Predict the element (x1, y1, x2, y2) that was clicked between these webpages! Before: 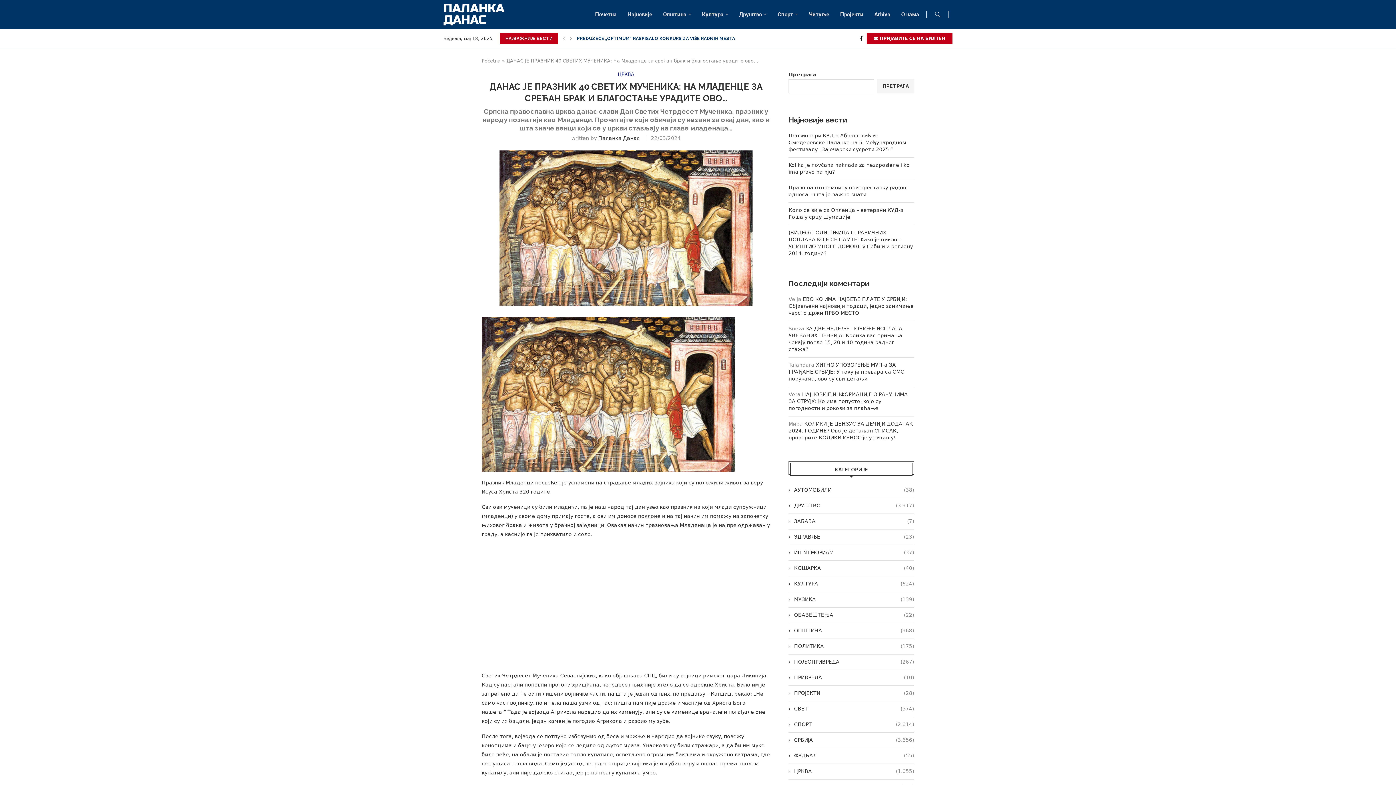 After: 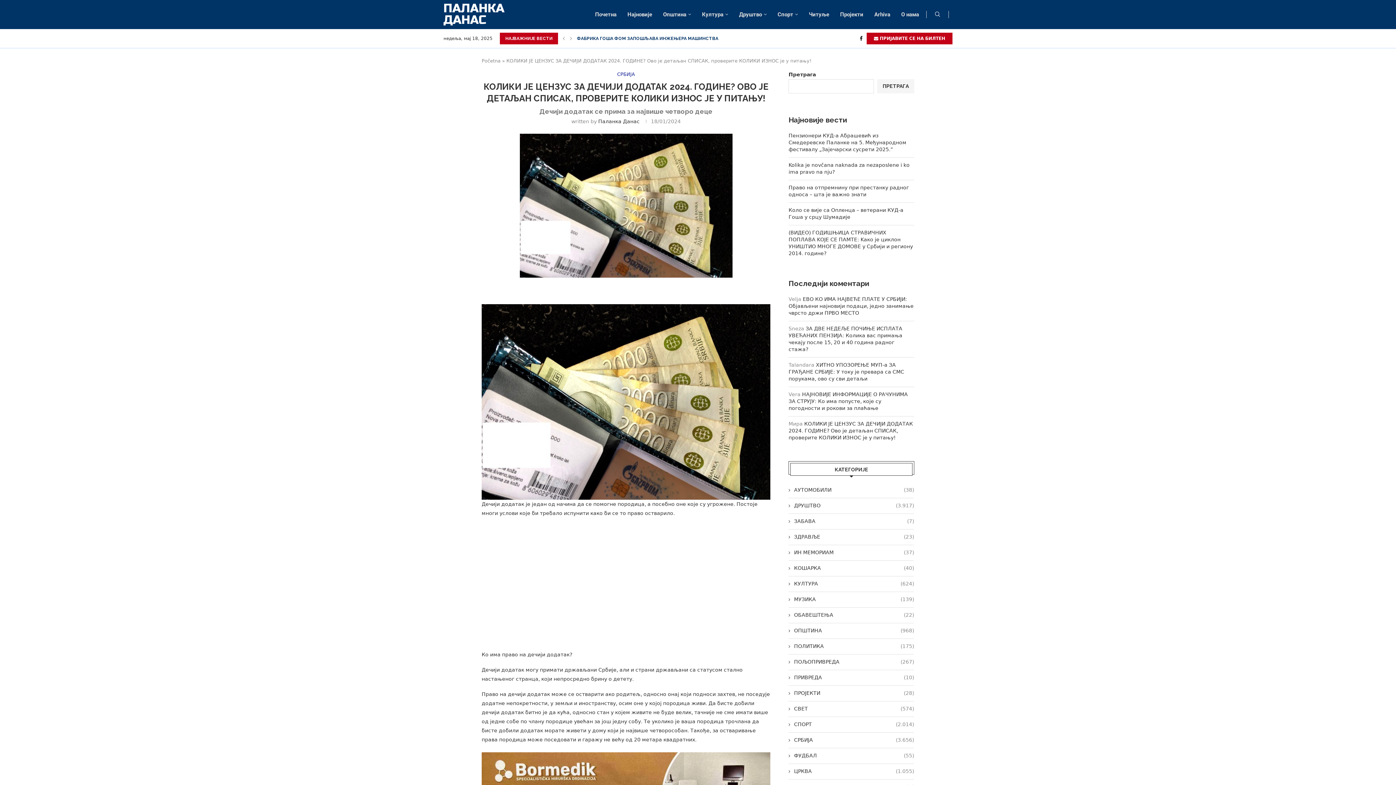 Action: bbox: (788, 421, 913, 440) label: КОЛИКИ ЈЕ ЦЕНЗУС ЗА ДЕЧИЈИ ДОДАТАК 2024. ГОДИНЕ? Ово је детаљан СПИСАК, проверите КОЛИКИ ИЗНОС је у питању!